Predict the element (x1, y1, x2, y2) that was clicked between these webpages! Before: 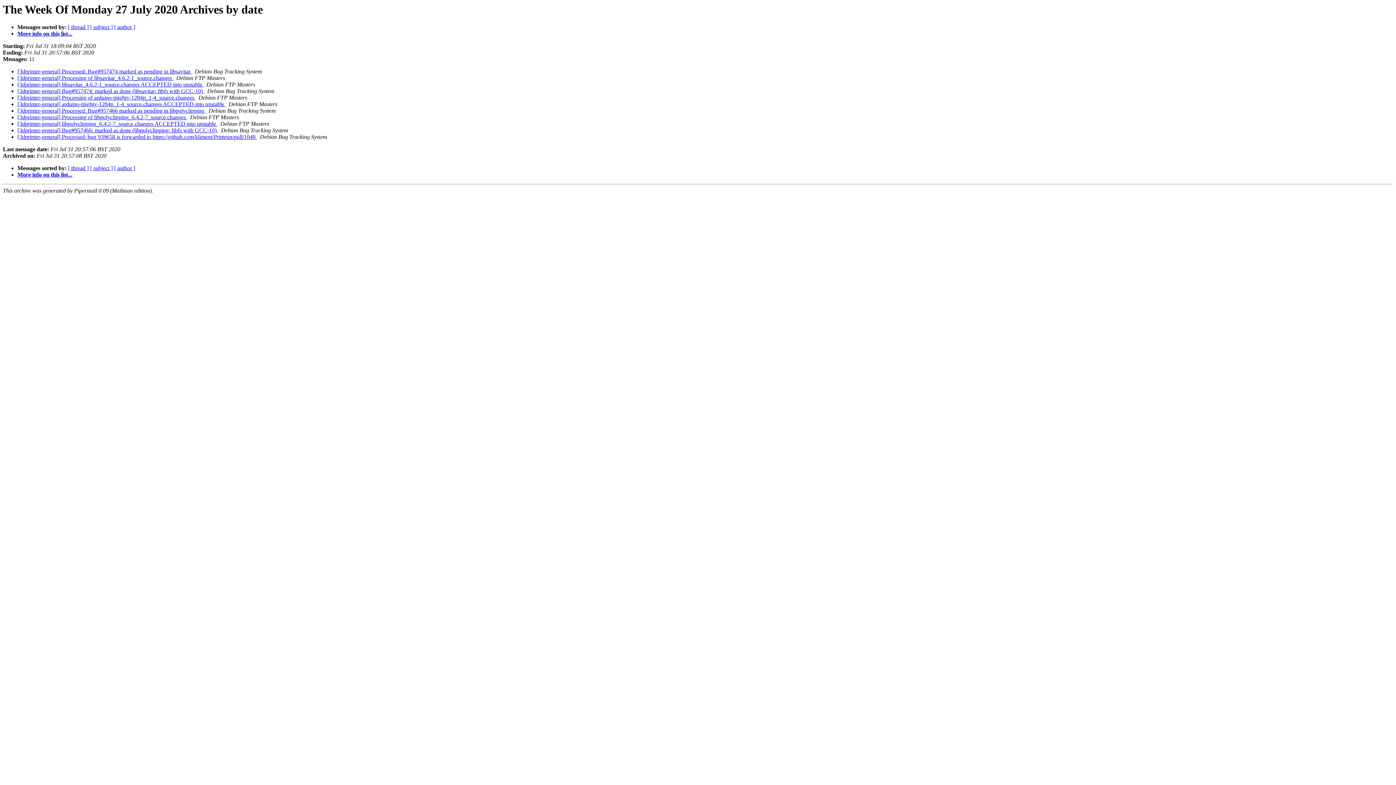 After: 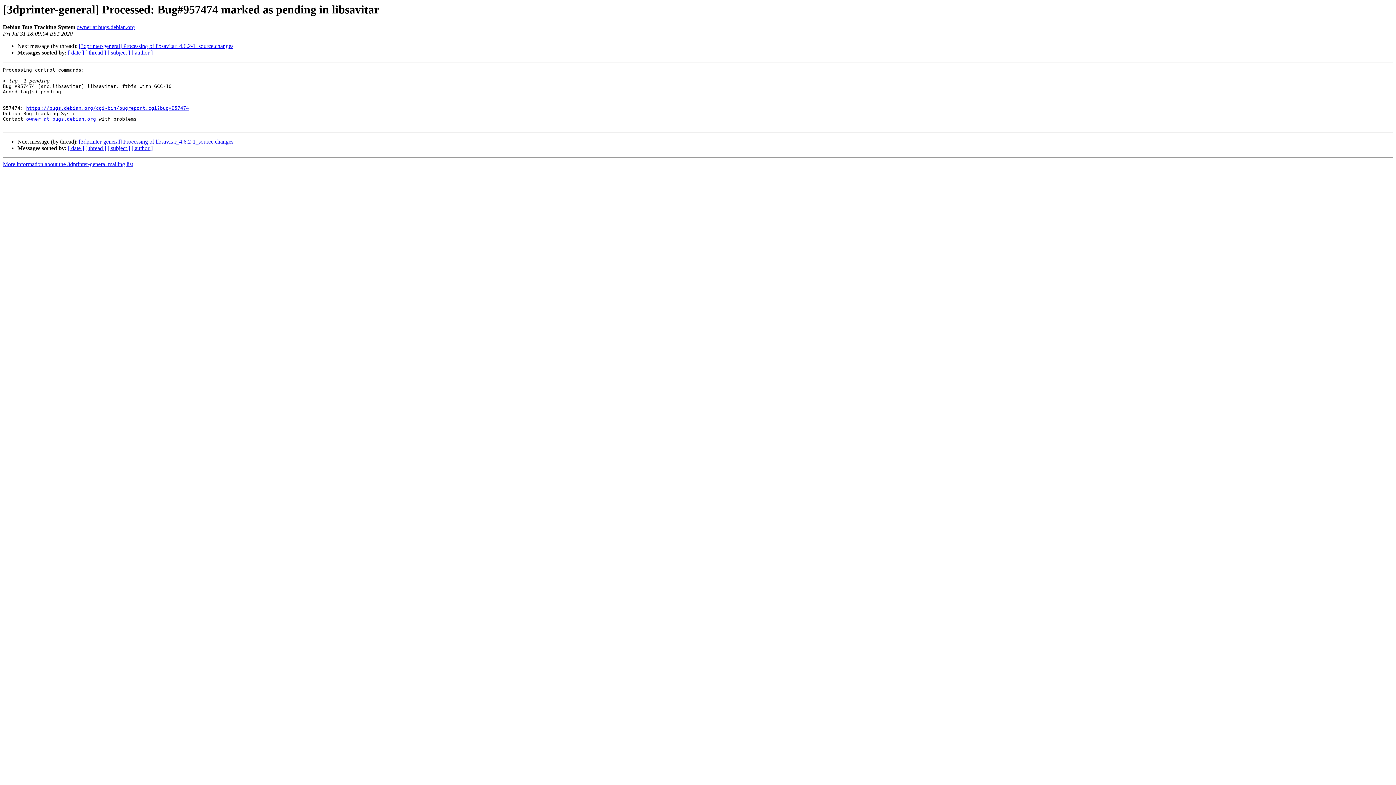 Action: label: [3dprinter-general] Processed: Bug#957474 marked as pending in libsavitar  bbox: (17, 68, 192, 74)